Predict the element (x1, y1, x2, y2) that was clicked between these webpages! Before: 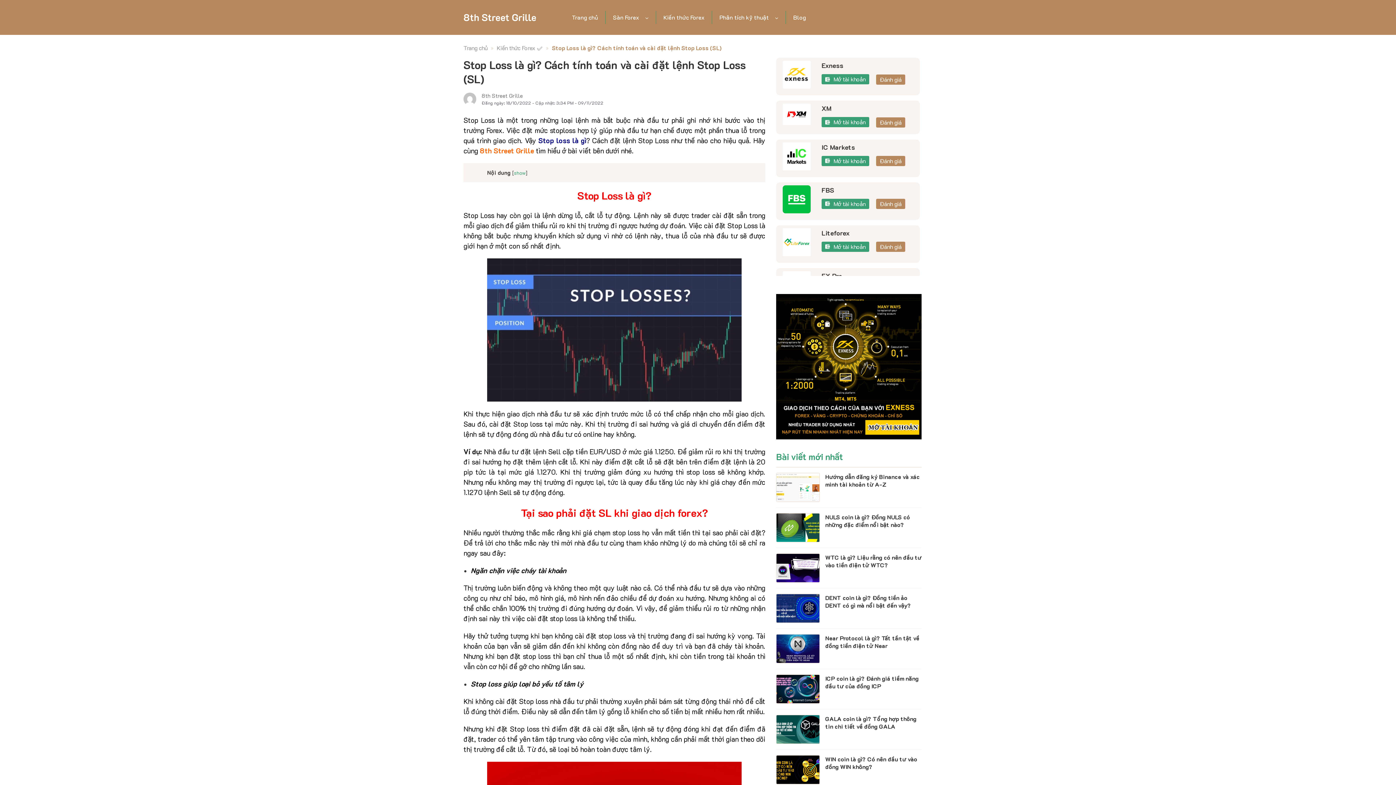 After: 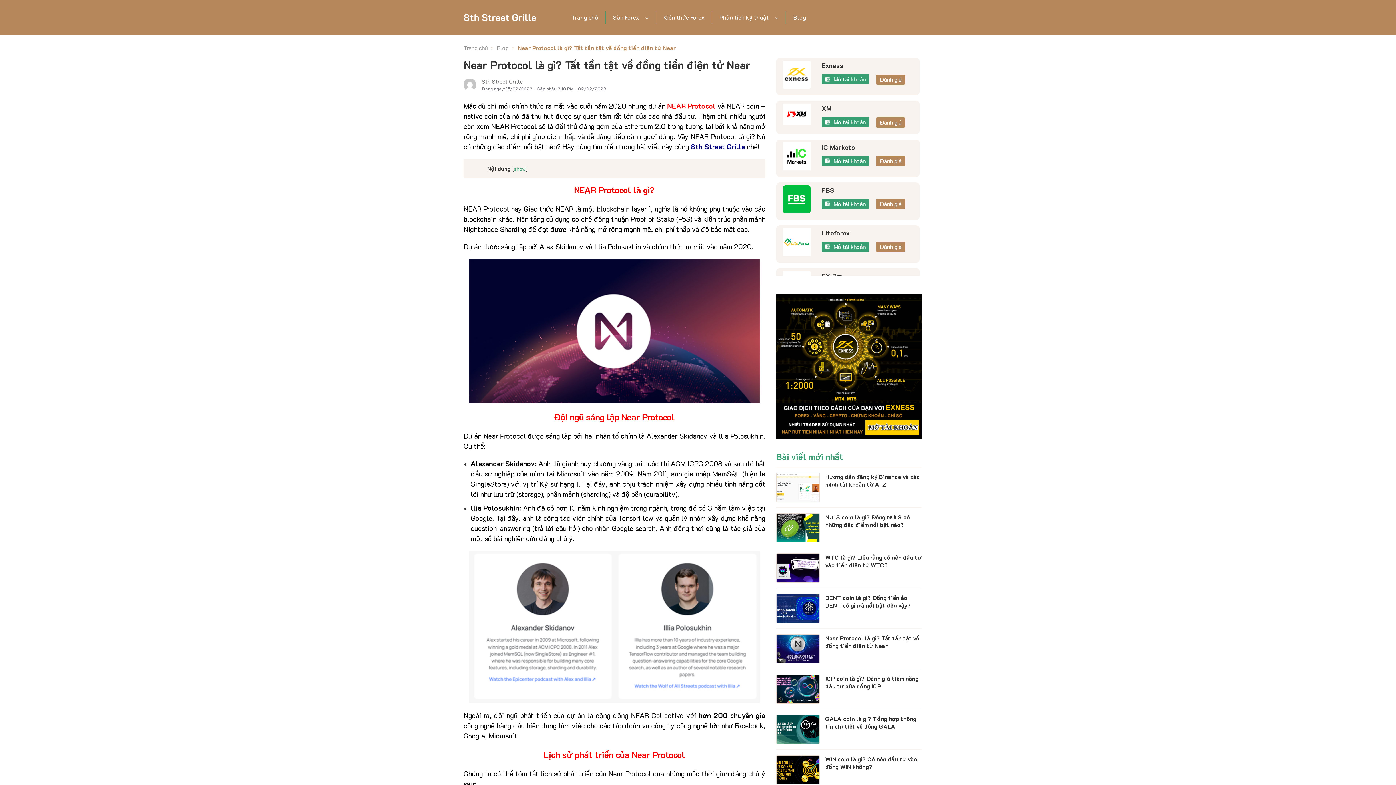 Action: bbox: (776, 634, 820, 663)